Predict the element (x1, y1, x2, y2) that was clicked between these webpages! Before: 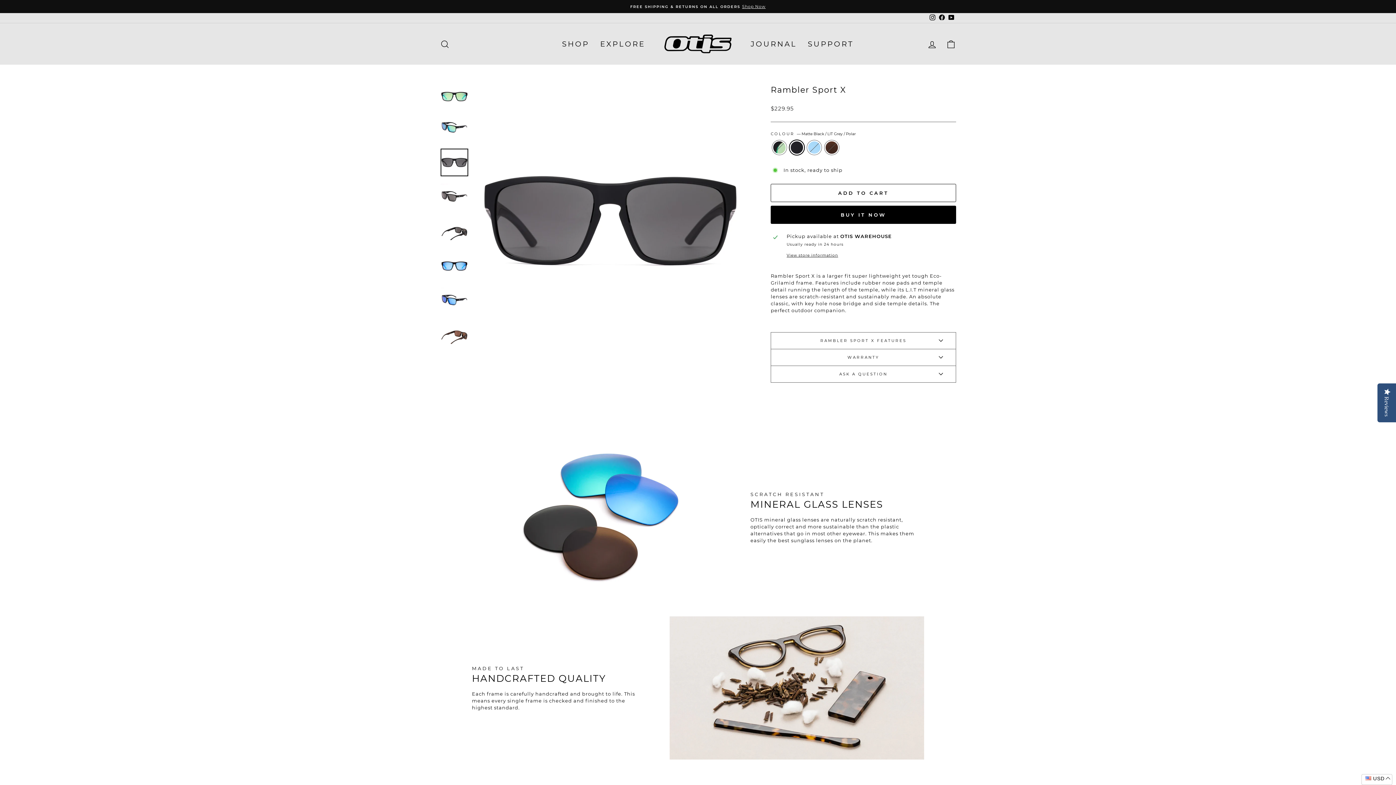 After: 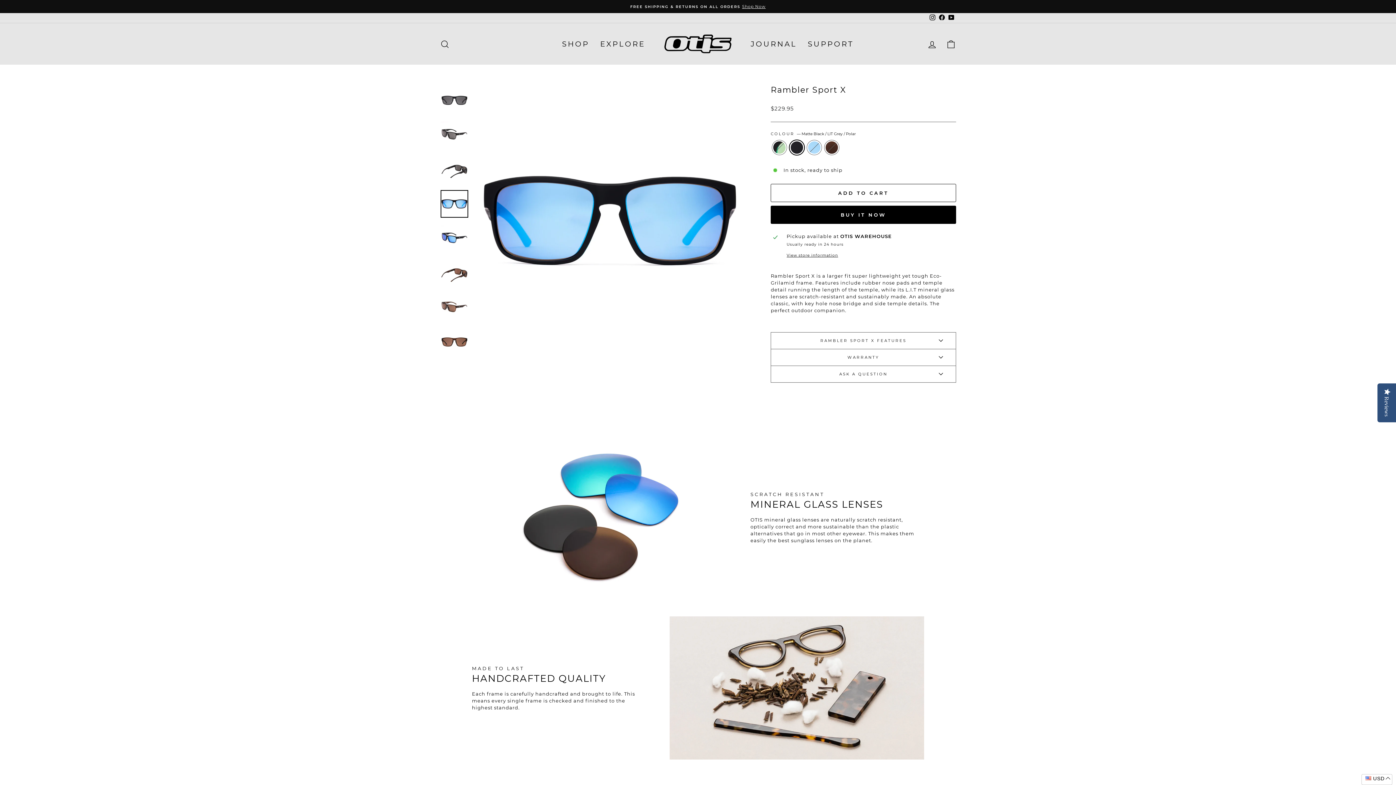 Action: label: Product thumb bbox: (440, 252, 468, 280)